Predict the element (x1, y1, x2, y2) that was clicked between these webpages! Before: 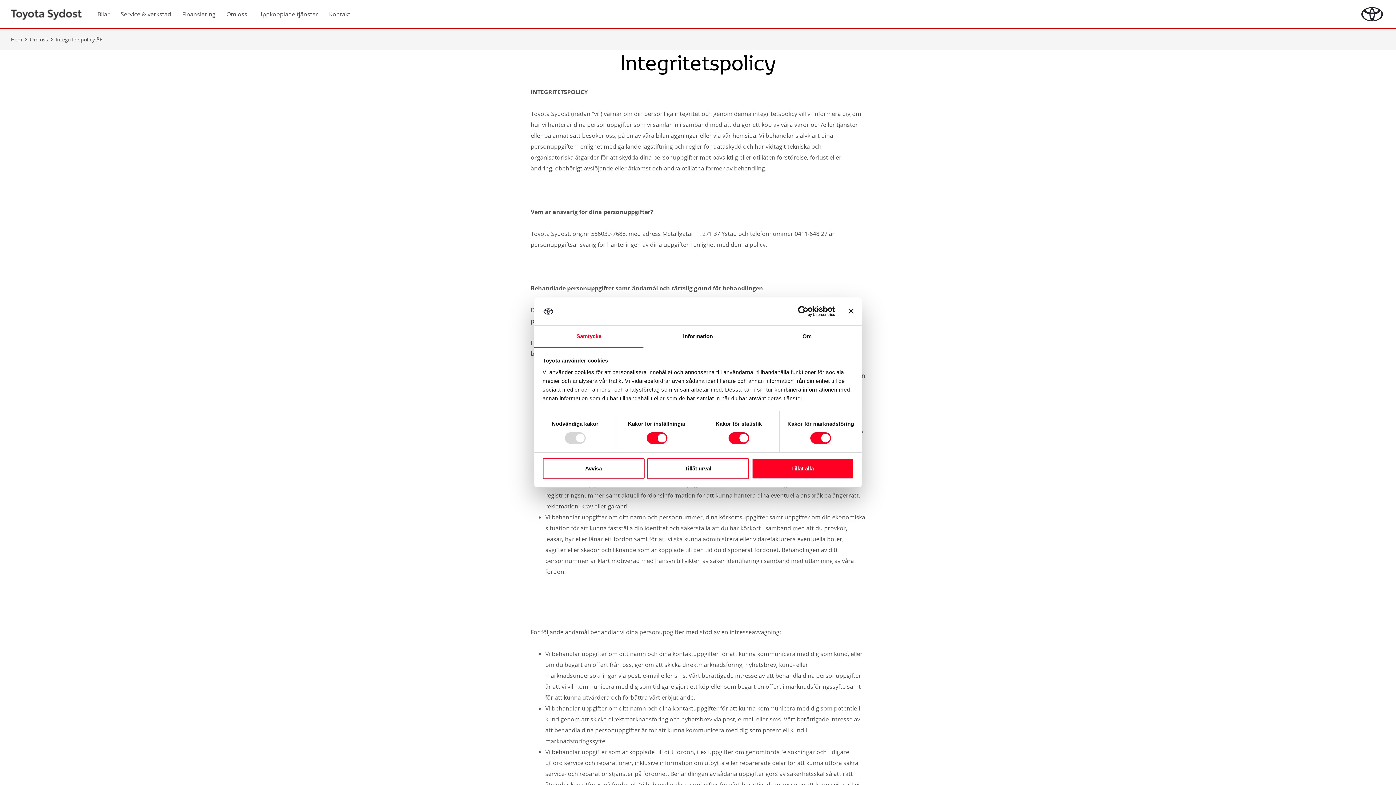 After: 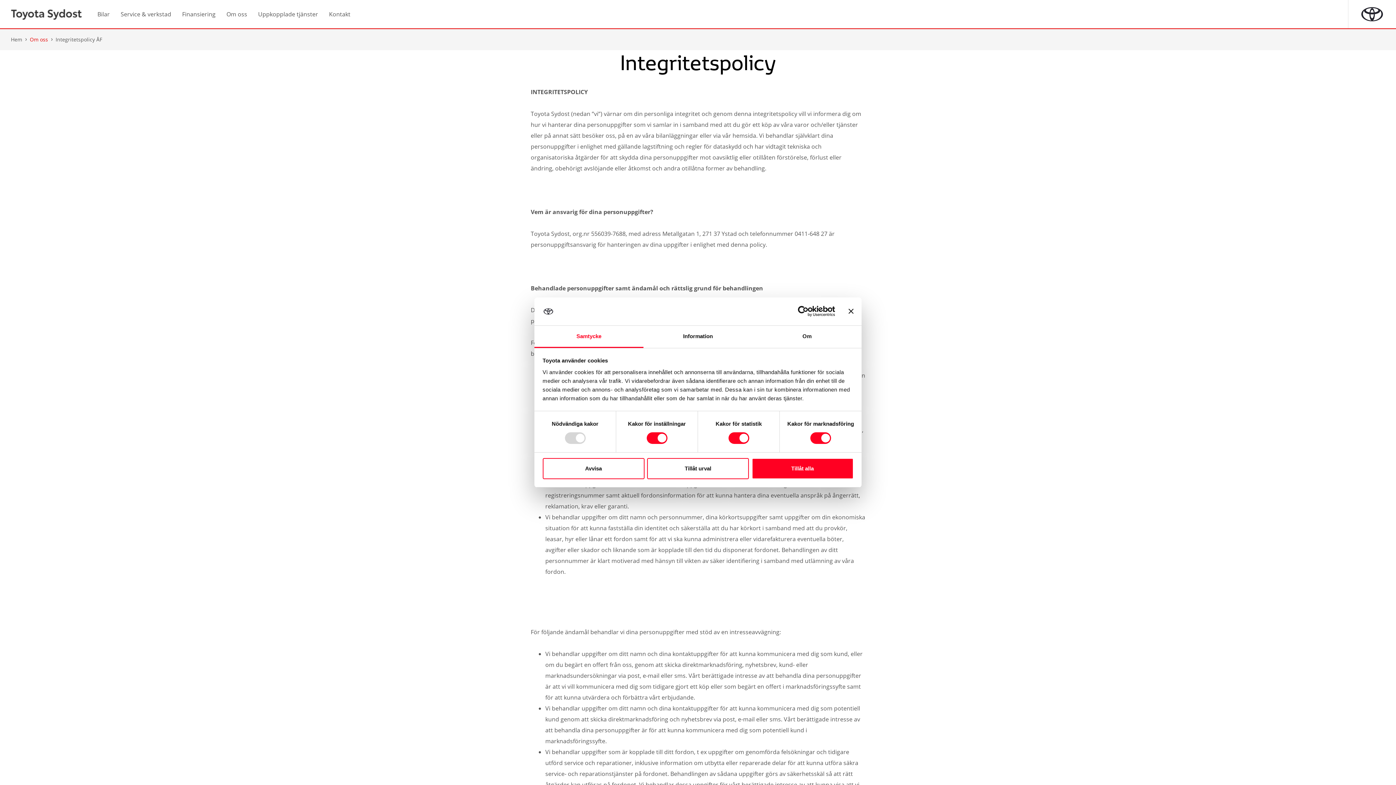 Action: bbox: (29, 36, 48, 42) label: Om oss